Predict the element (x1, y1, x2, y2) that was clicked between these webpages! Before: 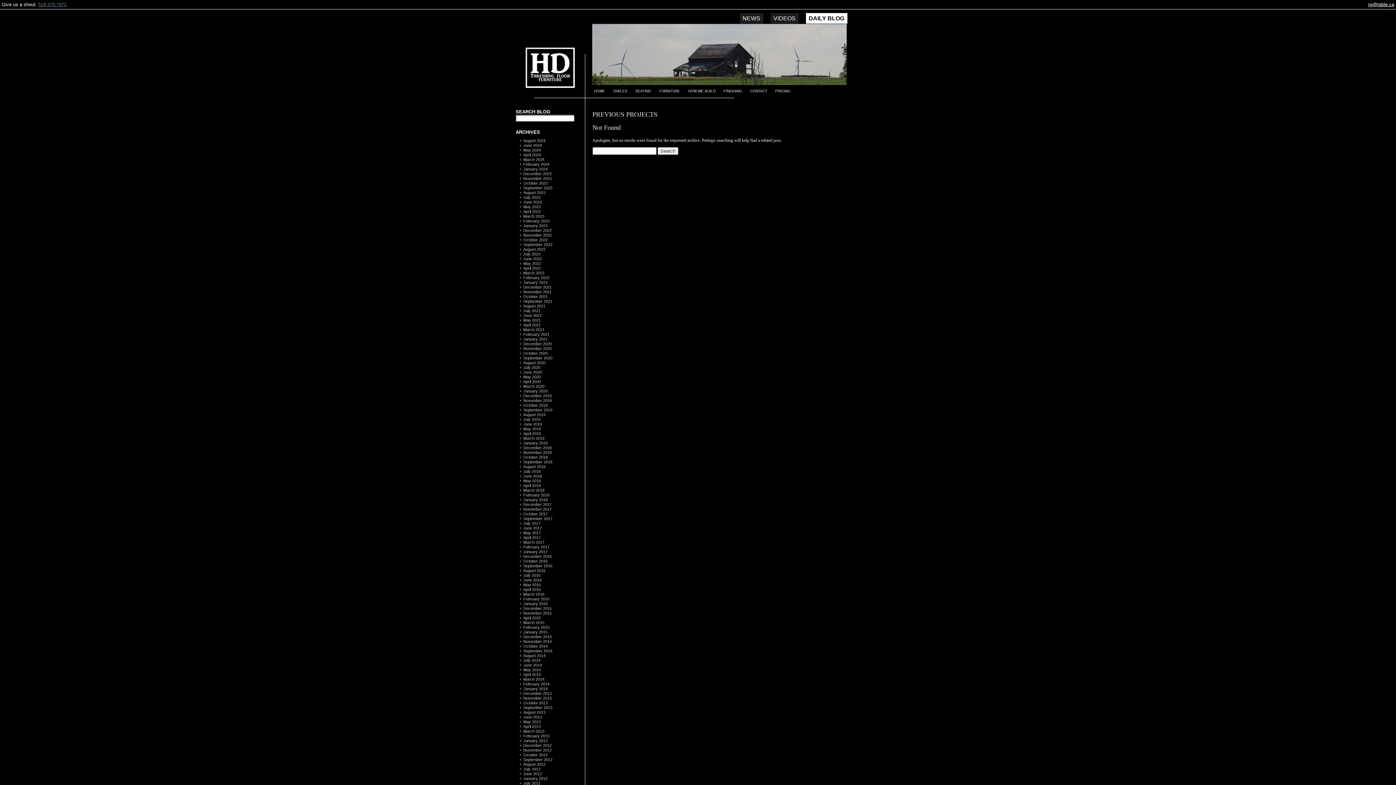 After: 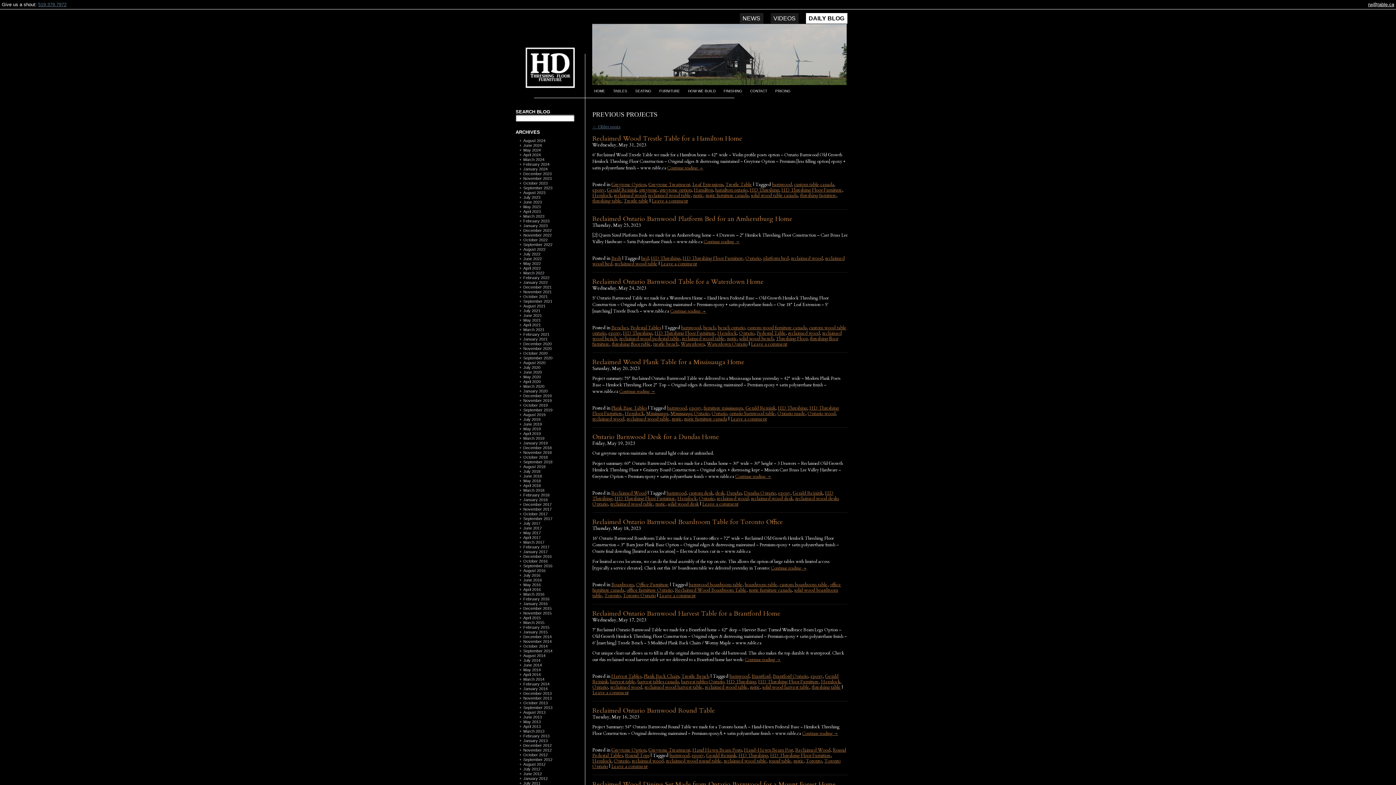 Action: label: May 2023 bbox: (523, 204, 540, 209)